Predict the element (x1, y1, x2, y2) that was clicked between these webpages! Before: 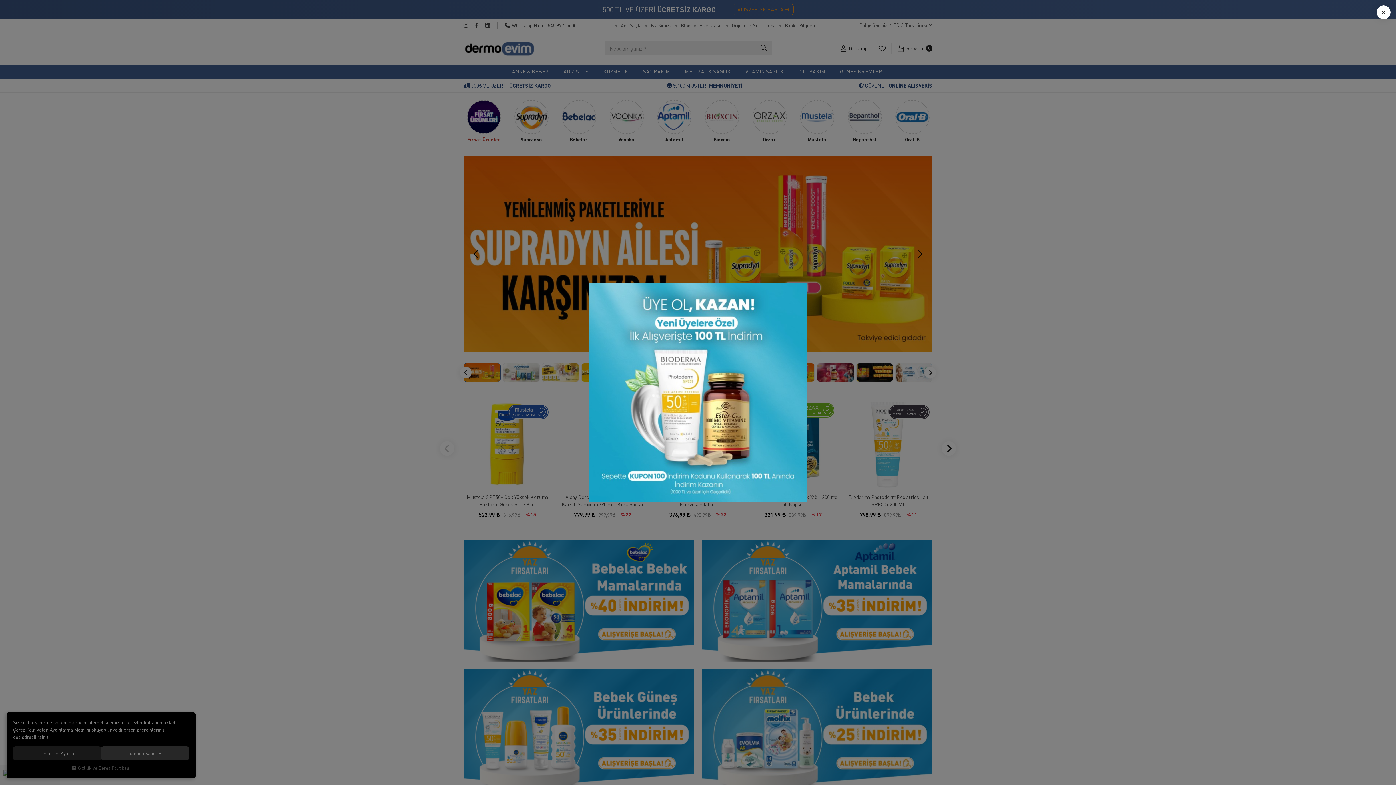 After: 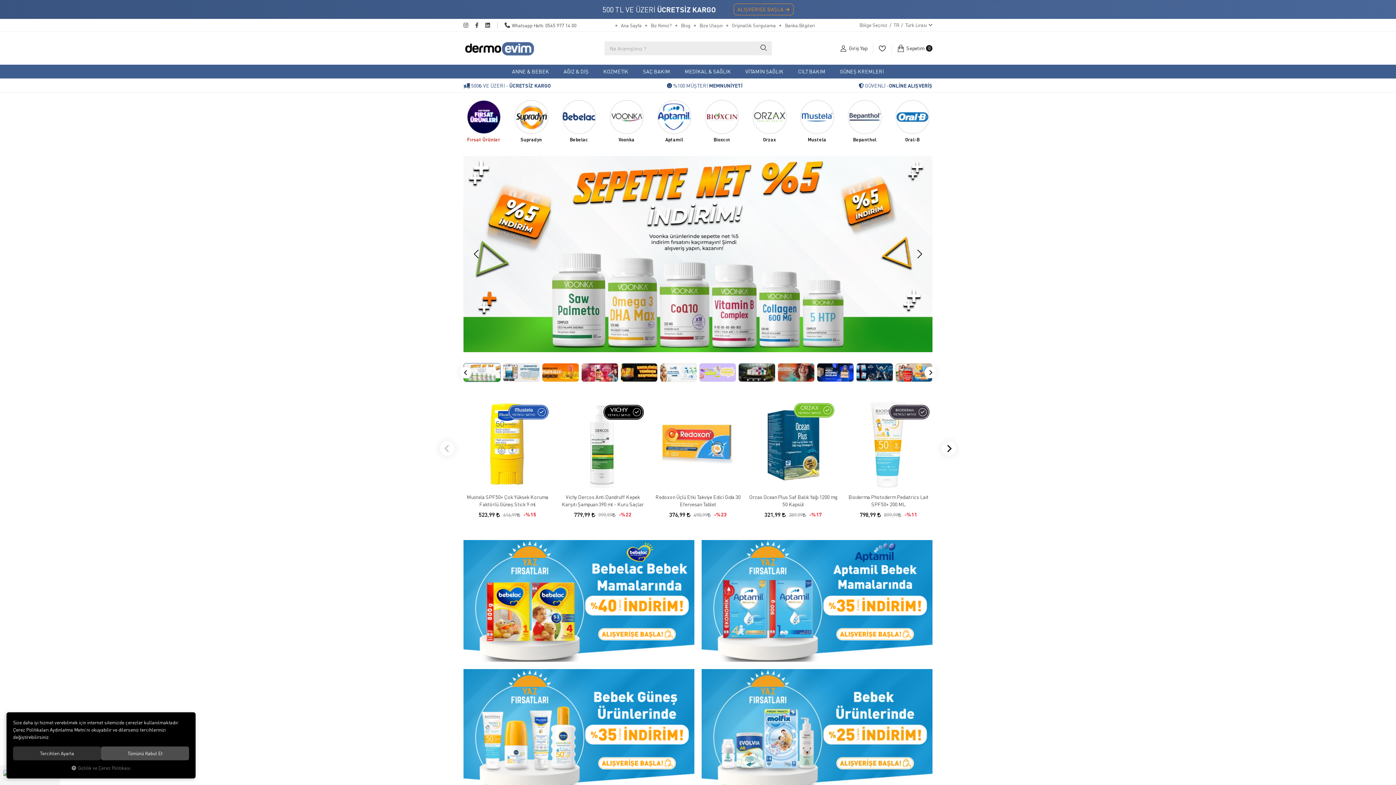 Action: bbox: (1377, 5, 1390, 19) label: ×